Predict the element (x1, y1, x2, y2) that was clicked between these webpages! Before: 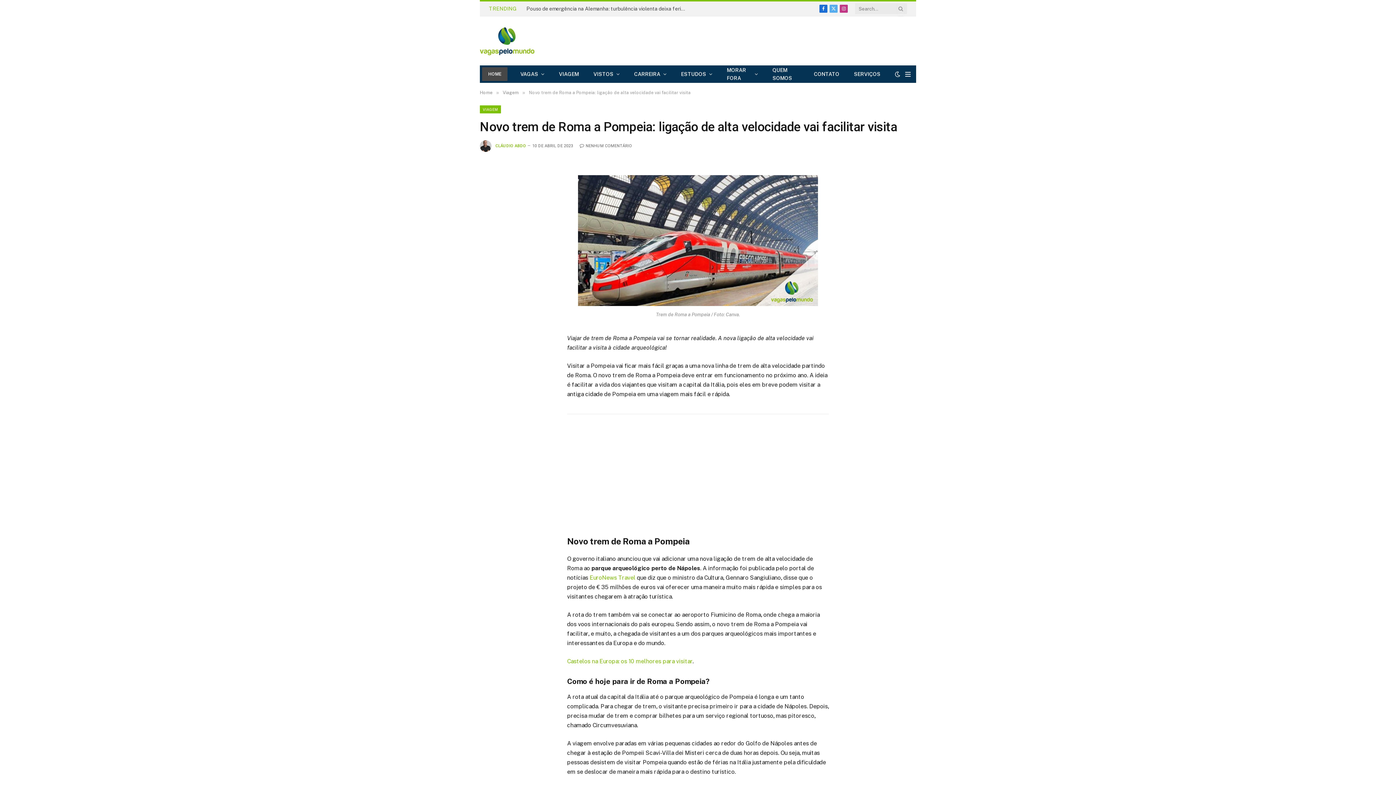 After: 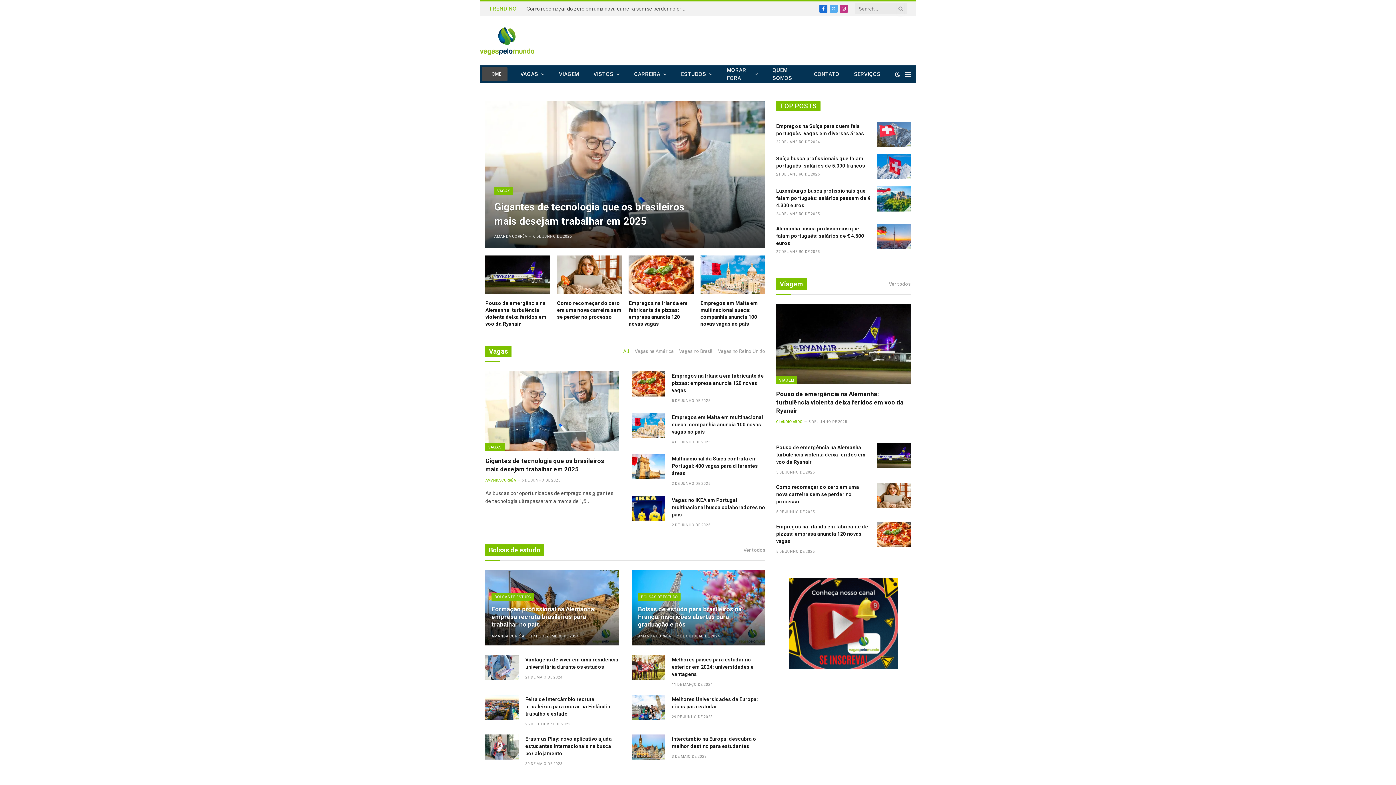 Action: bbox: (480, 23, 534, 58)